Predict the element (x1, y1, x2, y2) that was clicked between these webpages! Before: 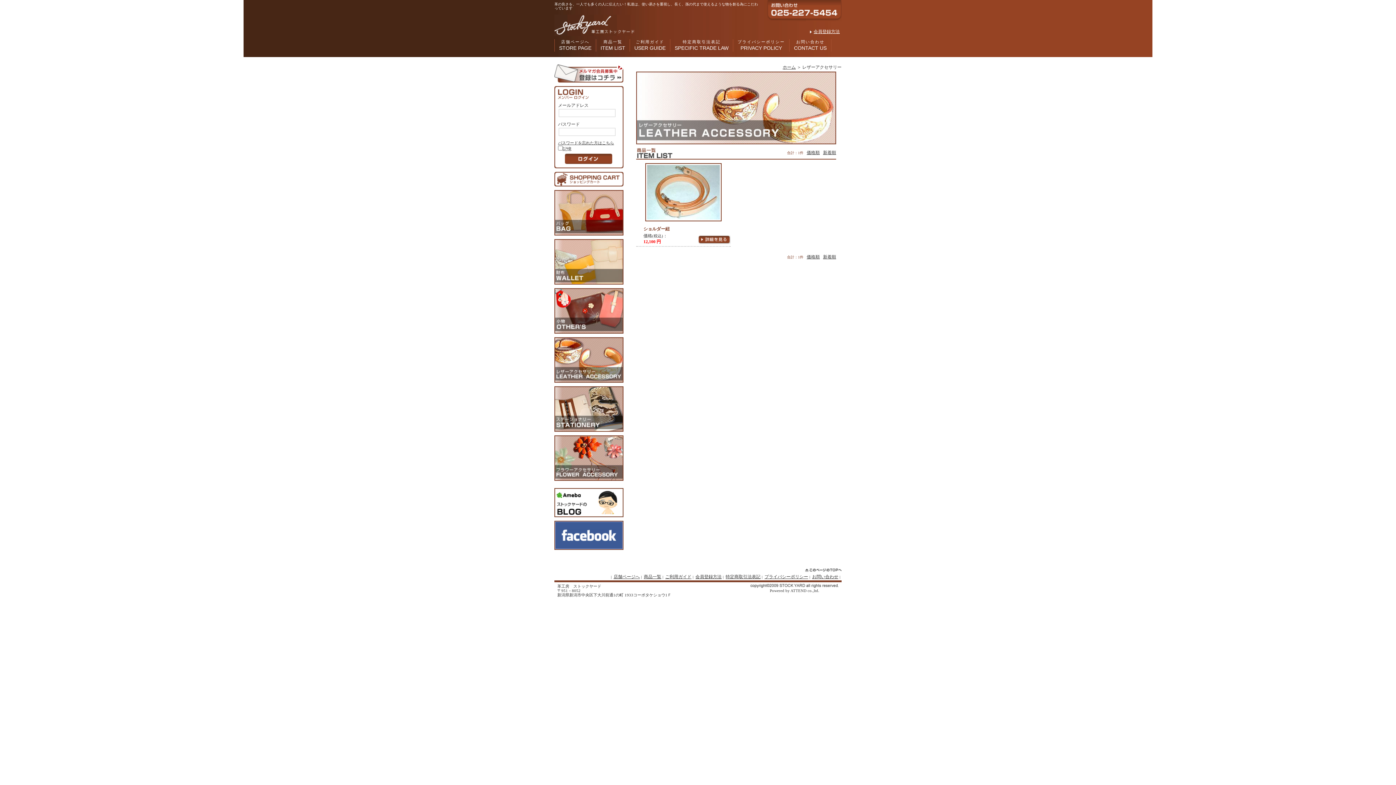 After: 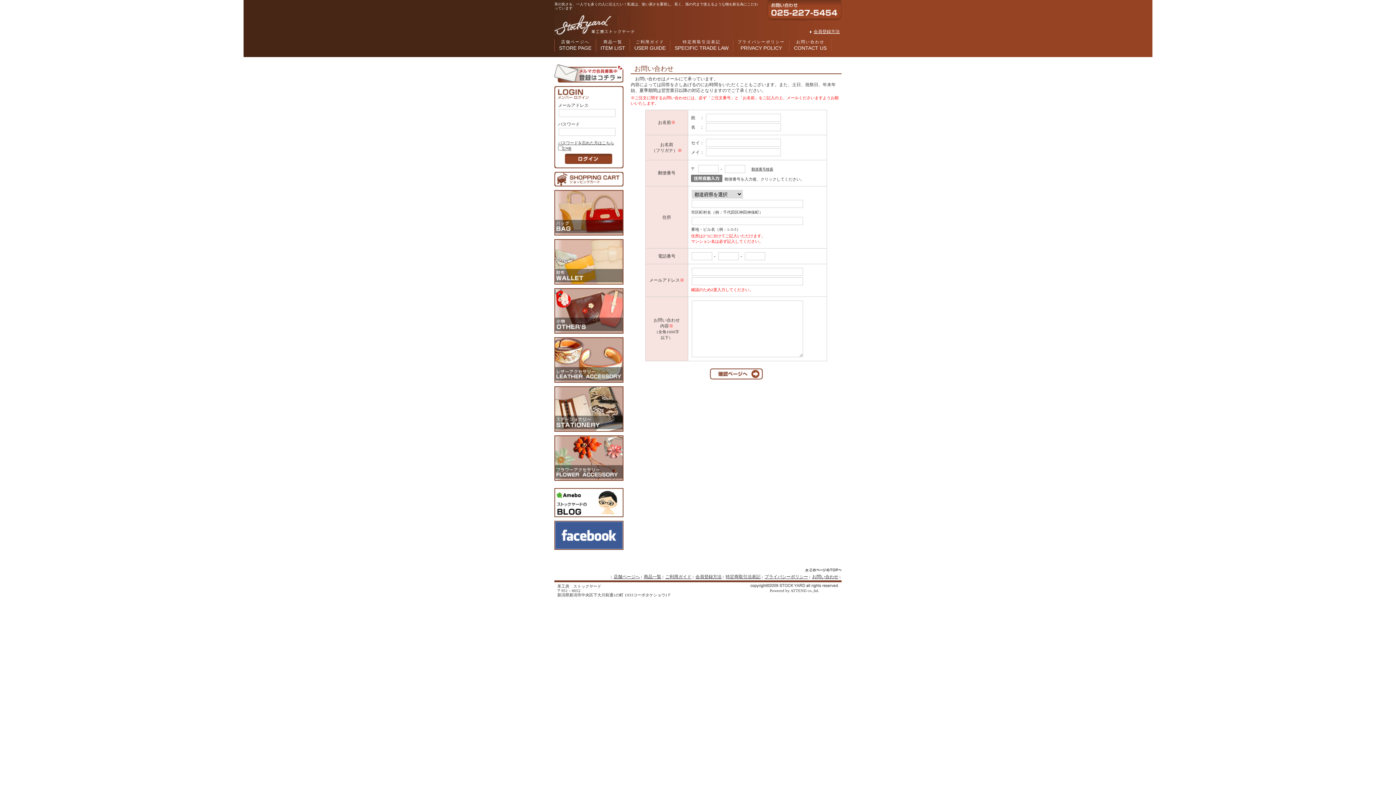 Action: label: お問い合わせ

CONTACT US bbox: (794, 39, 826, 51)